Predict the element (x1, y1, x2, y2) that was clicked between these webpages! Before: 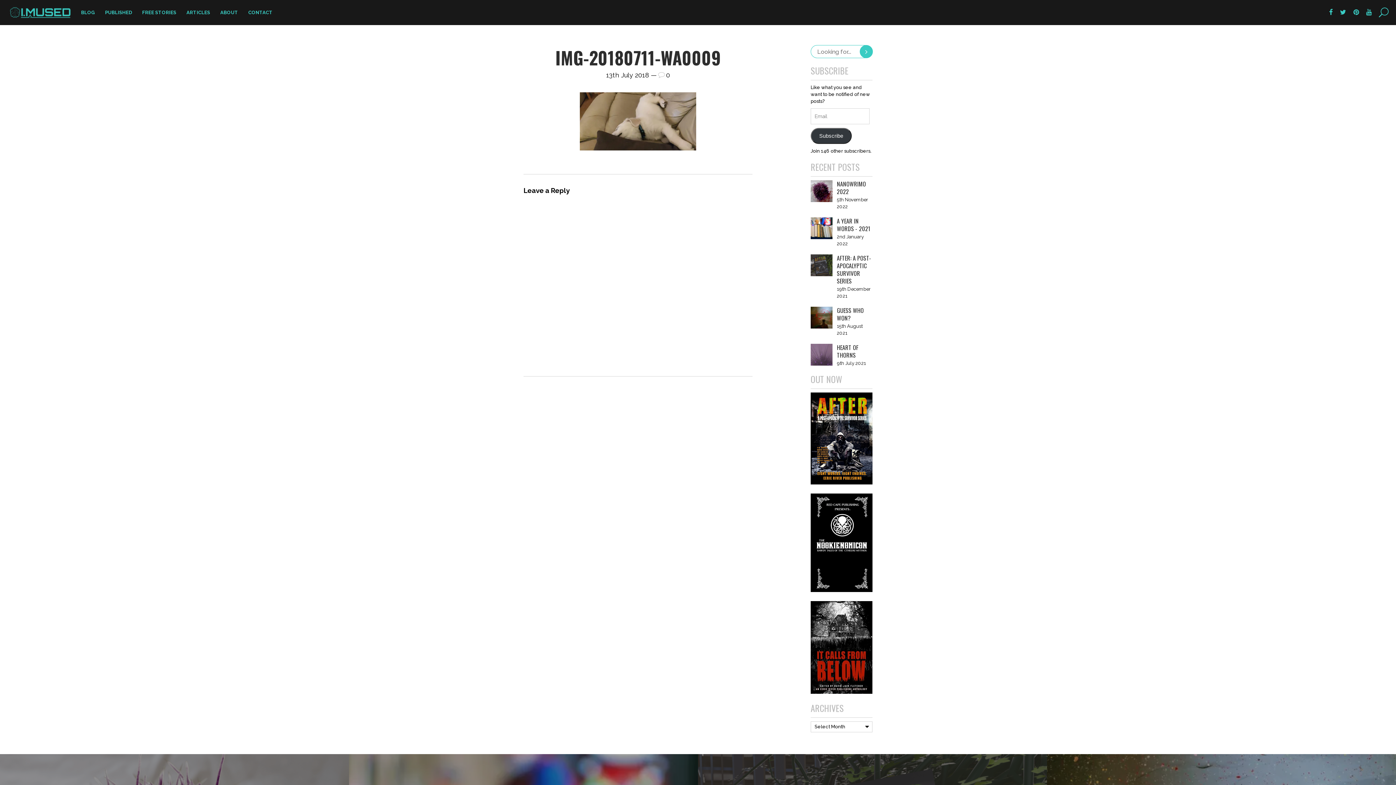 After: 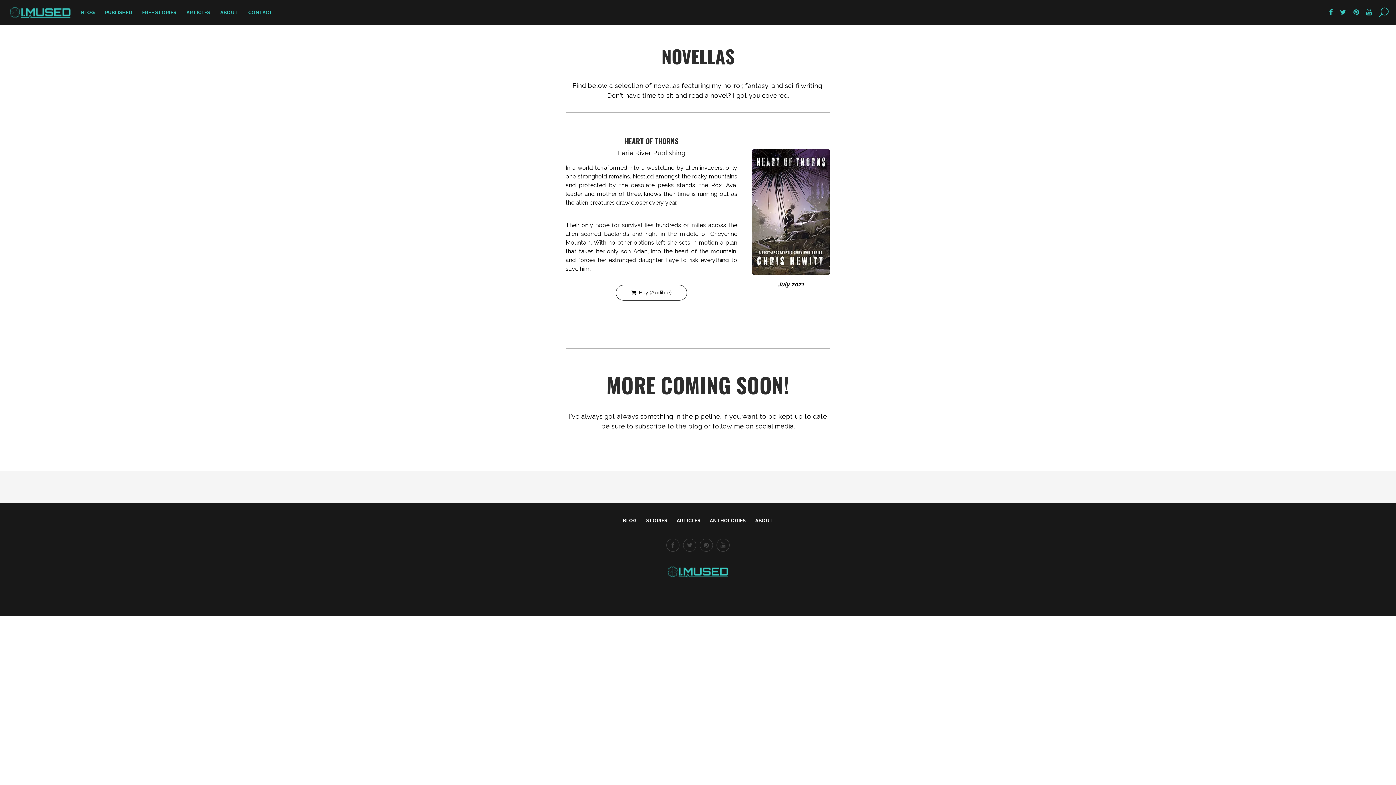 Action: label: PUBLISHED bbox: (100, 0, 137, 25)